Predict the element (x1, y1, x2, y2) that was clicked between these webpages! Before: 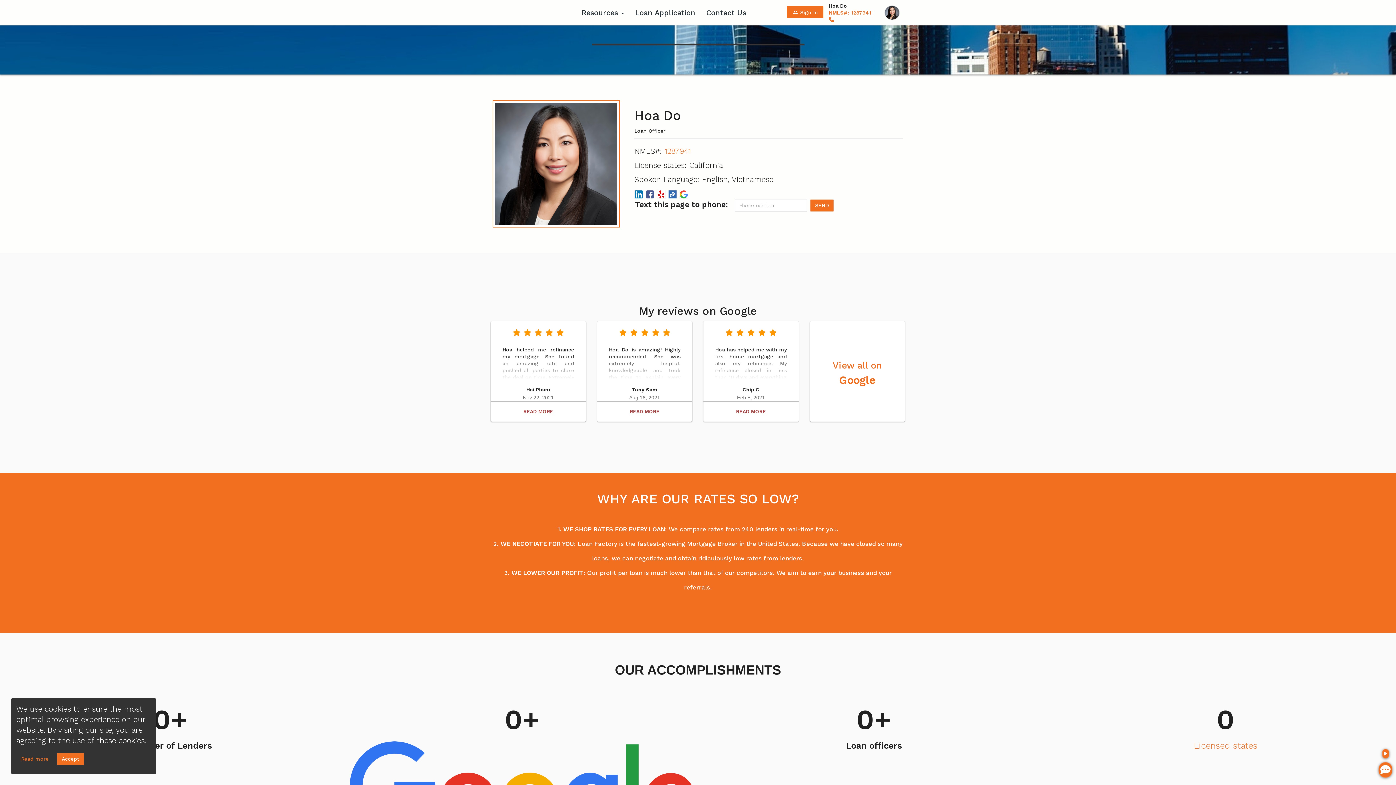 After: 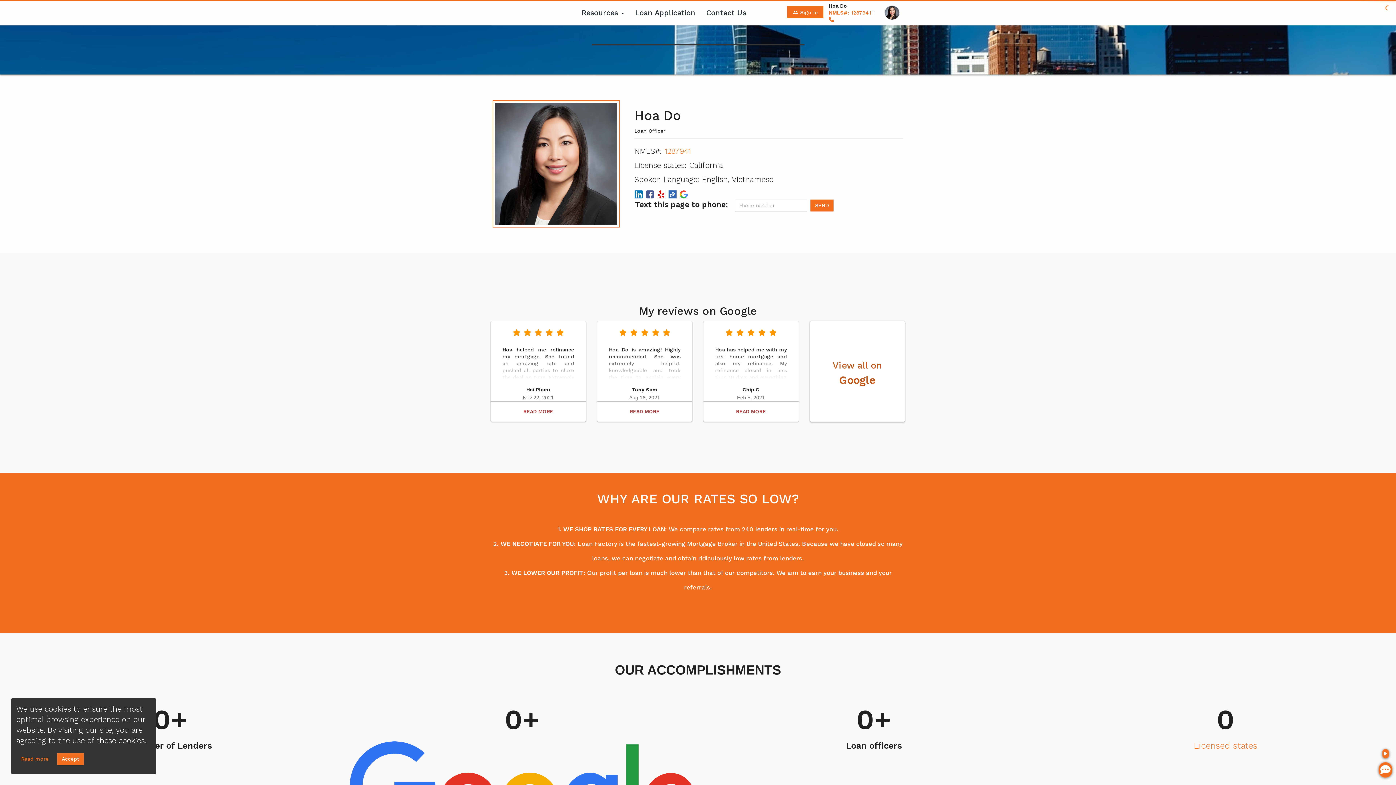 Action: label: View all on
Google bbox: (810, 313, 905, 413)